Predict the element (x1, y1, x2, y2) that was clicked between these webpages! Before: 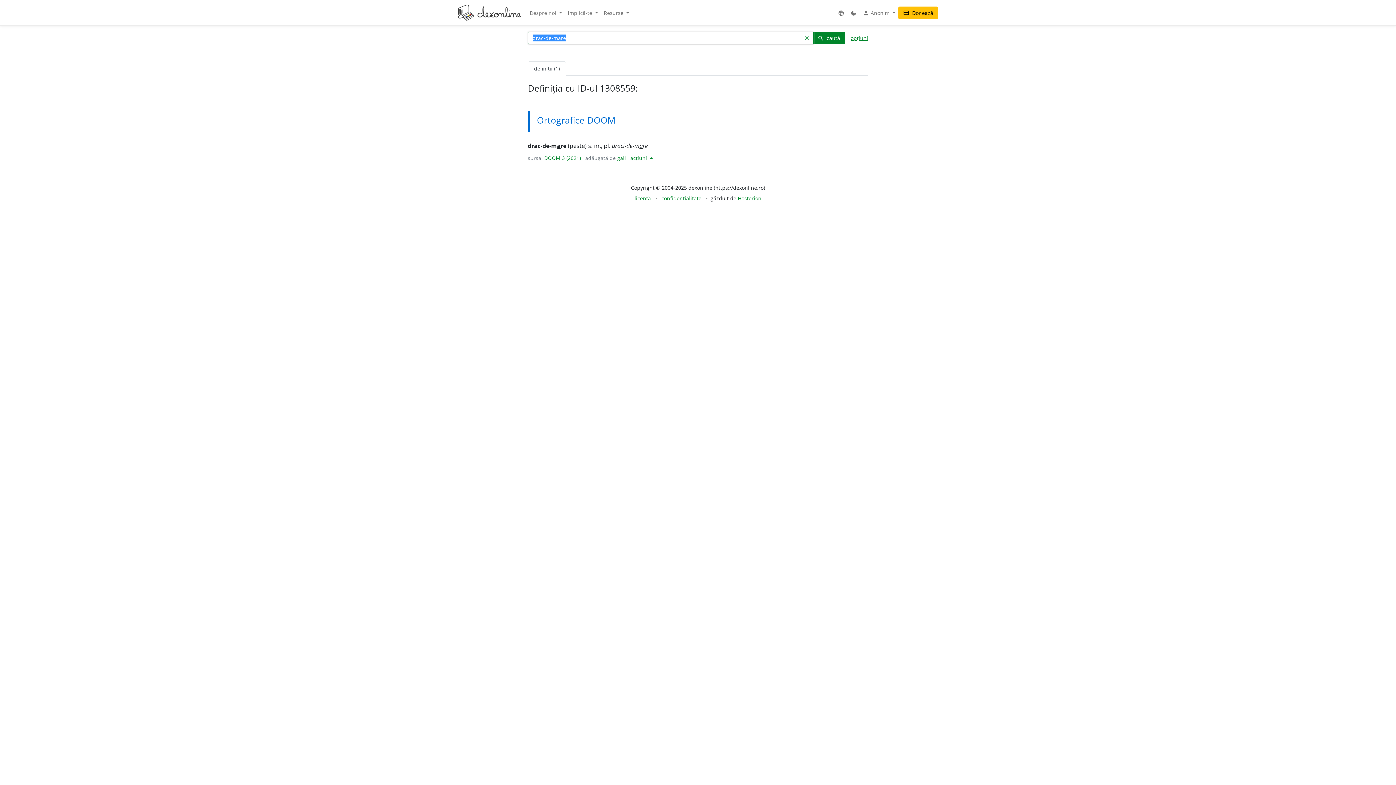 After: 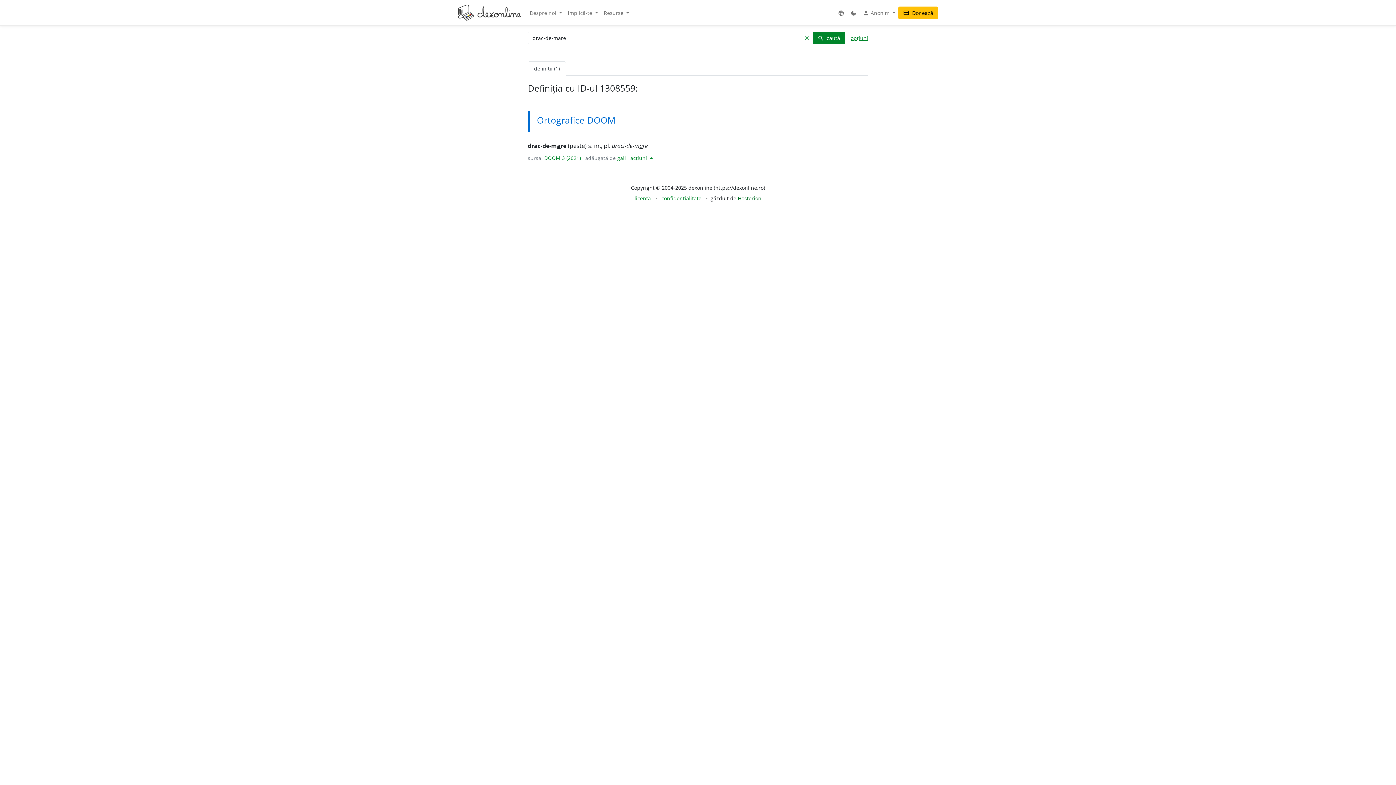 Action: bbox: (738, 194, 761, 201) label: Hosterion